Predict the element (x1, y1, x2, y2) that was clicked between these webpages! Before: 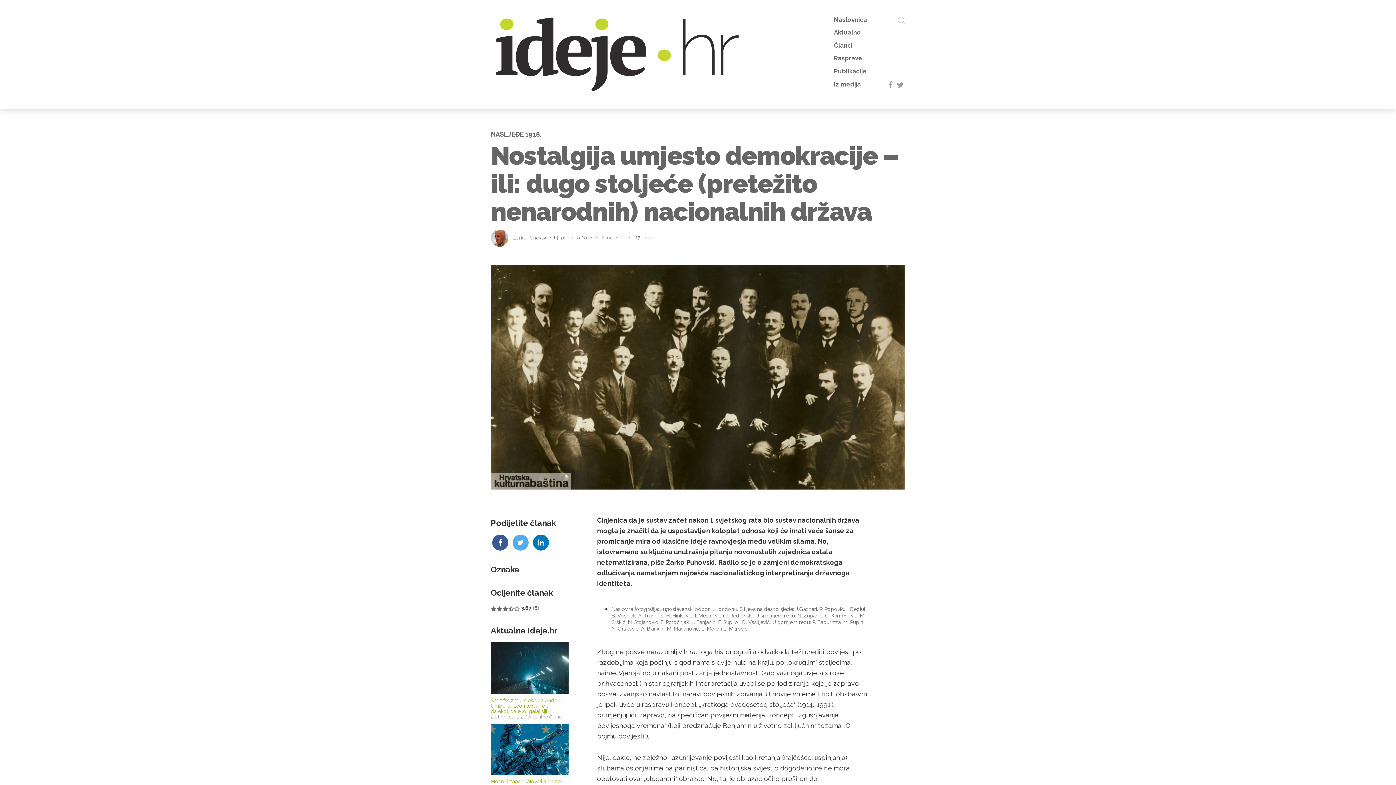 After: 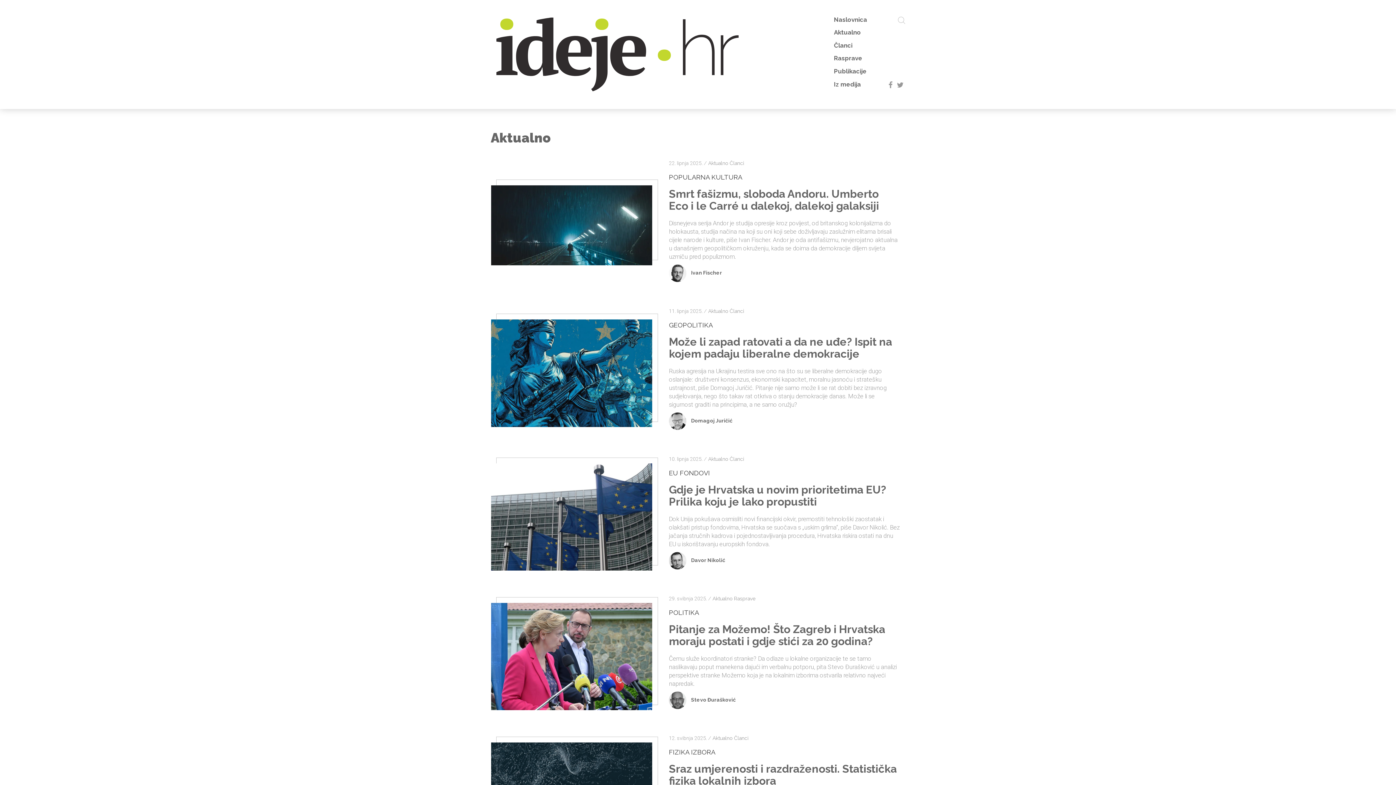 Action: bbox: (528, 714, 548, 719) label: Aktualno